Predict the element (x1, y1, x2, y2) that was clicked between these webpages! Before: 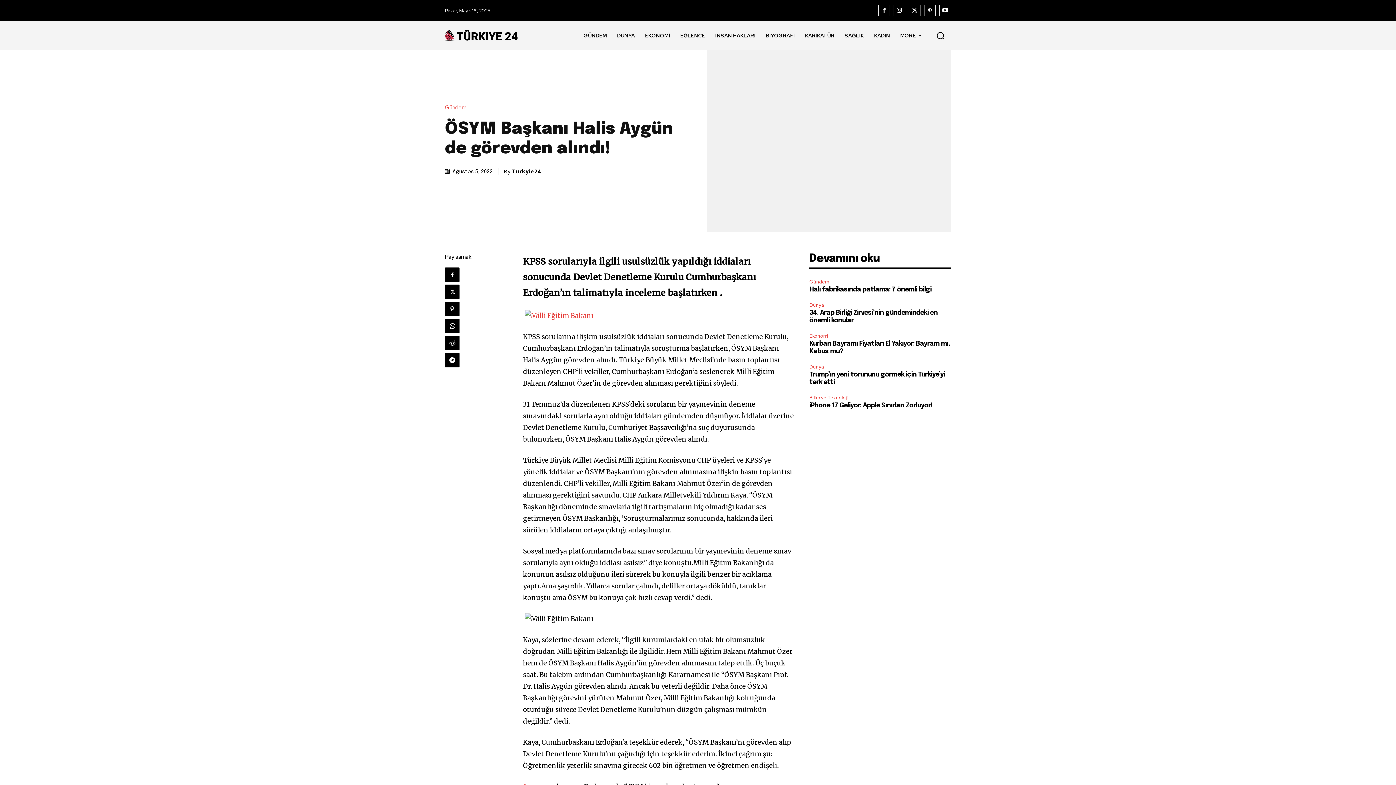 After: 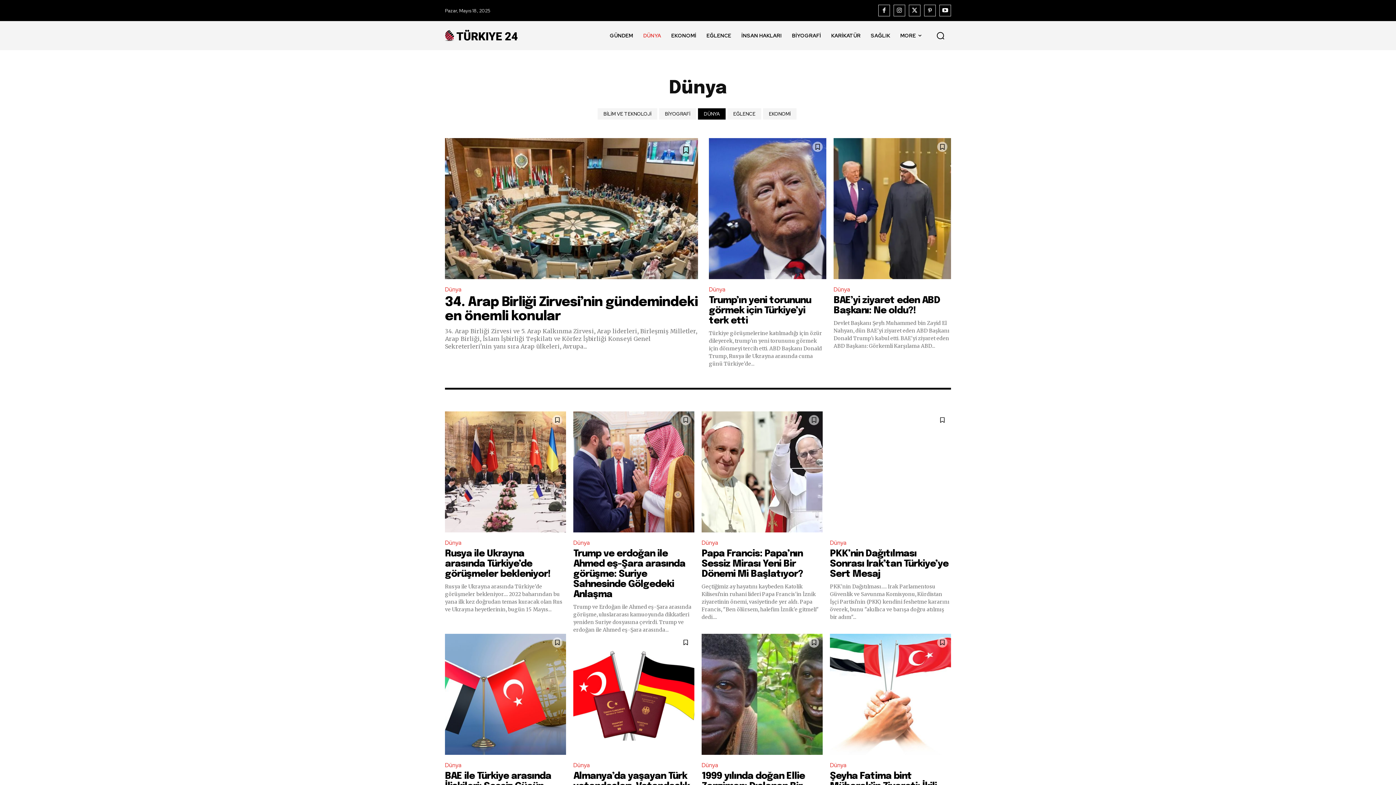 Action: label: Dünya bbox: (809, 301, 826, 309)